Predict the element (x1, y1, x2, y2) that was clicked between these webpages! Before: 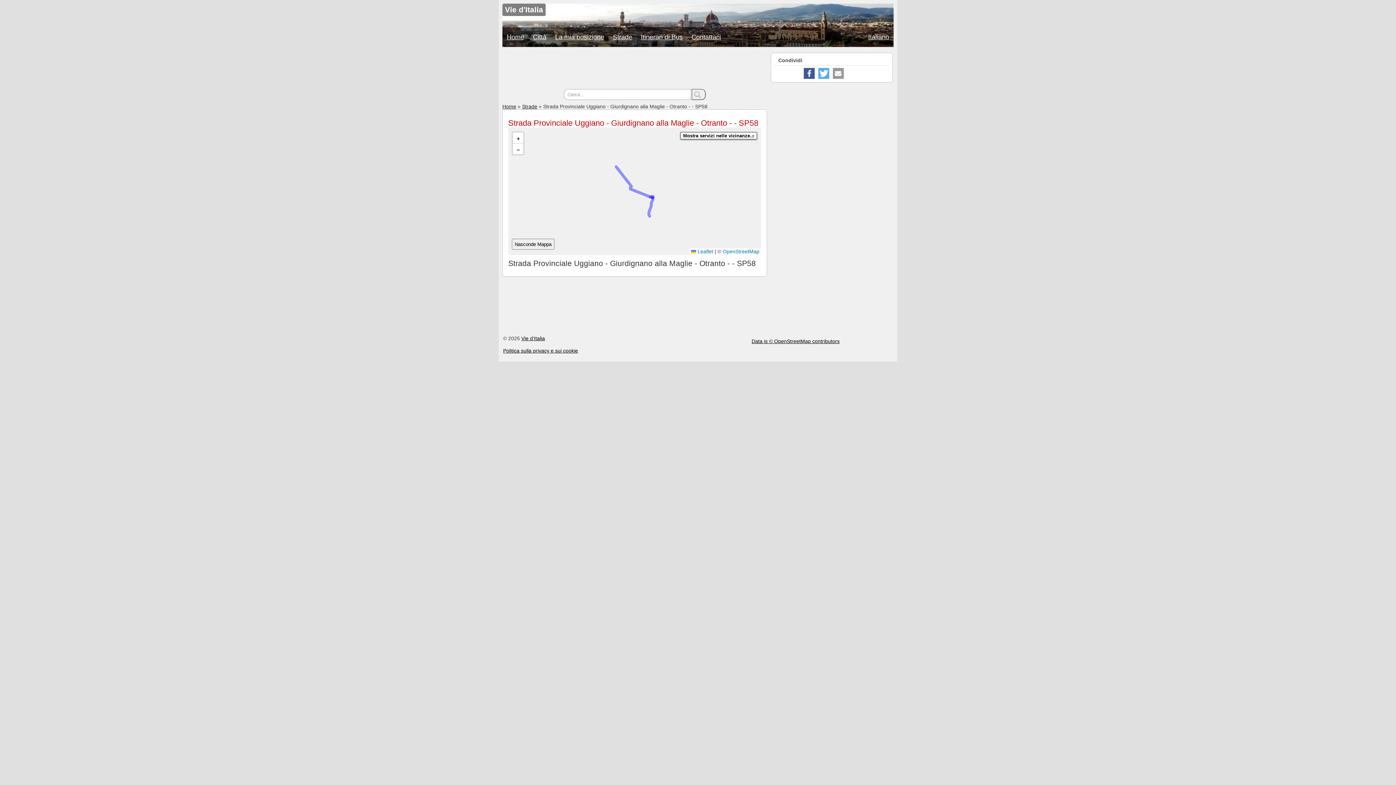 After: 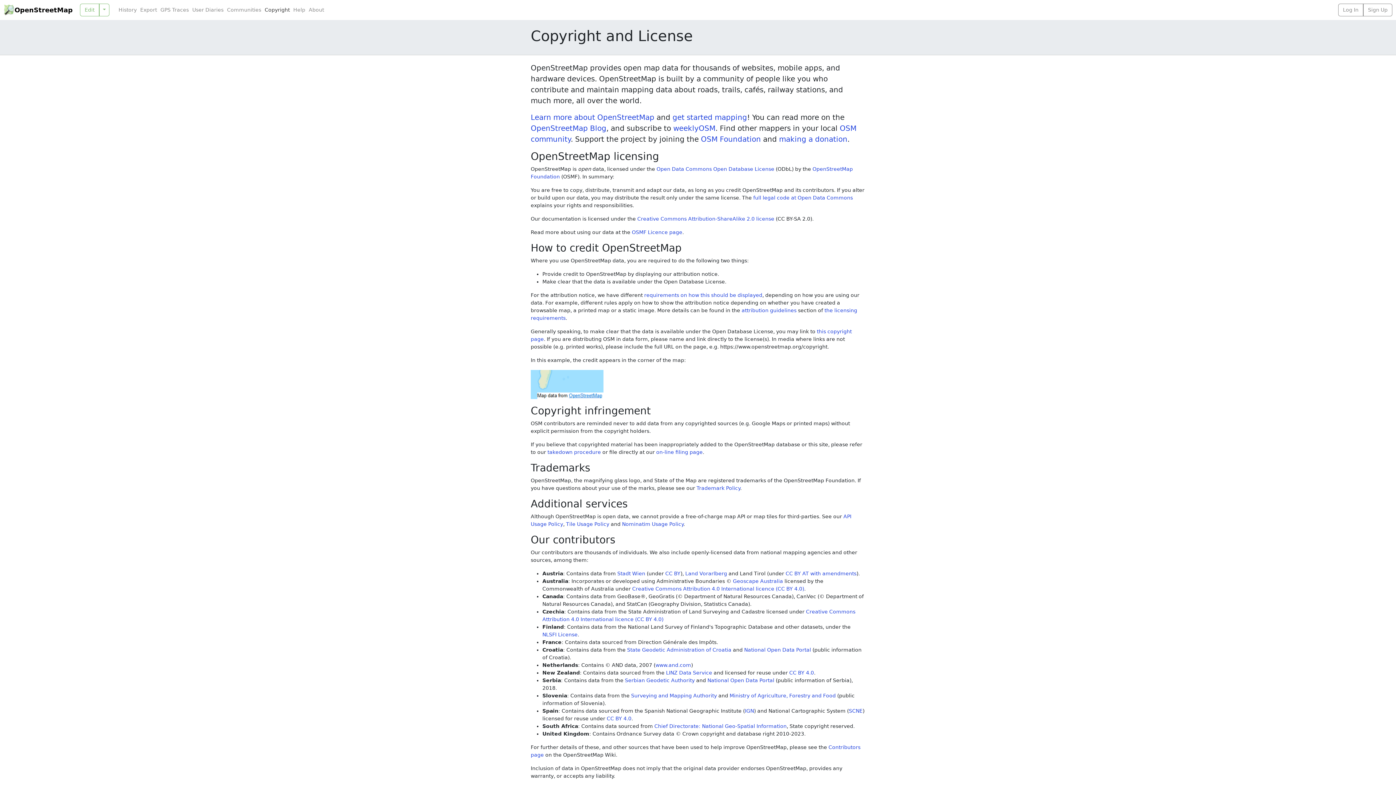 Action: bbox: (751, 338, 839, 344) label: Data is © OpenStreetMap contributors